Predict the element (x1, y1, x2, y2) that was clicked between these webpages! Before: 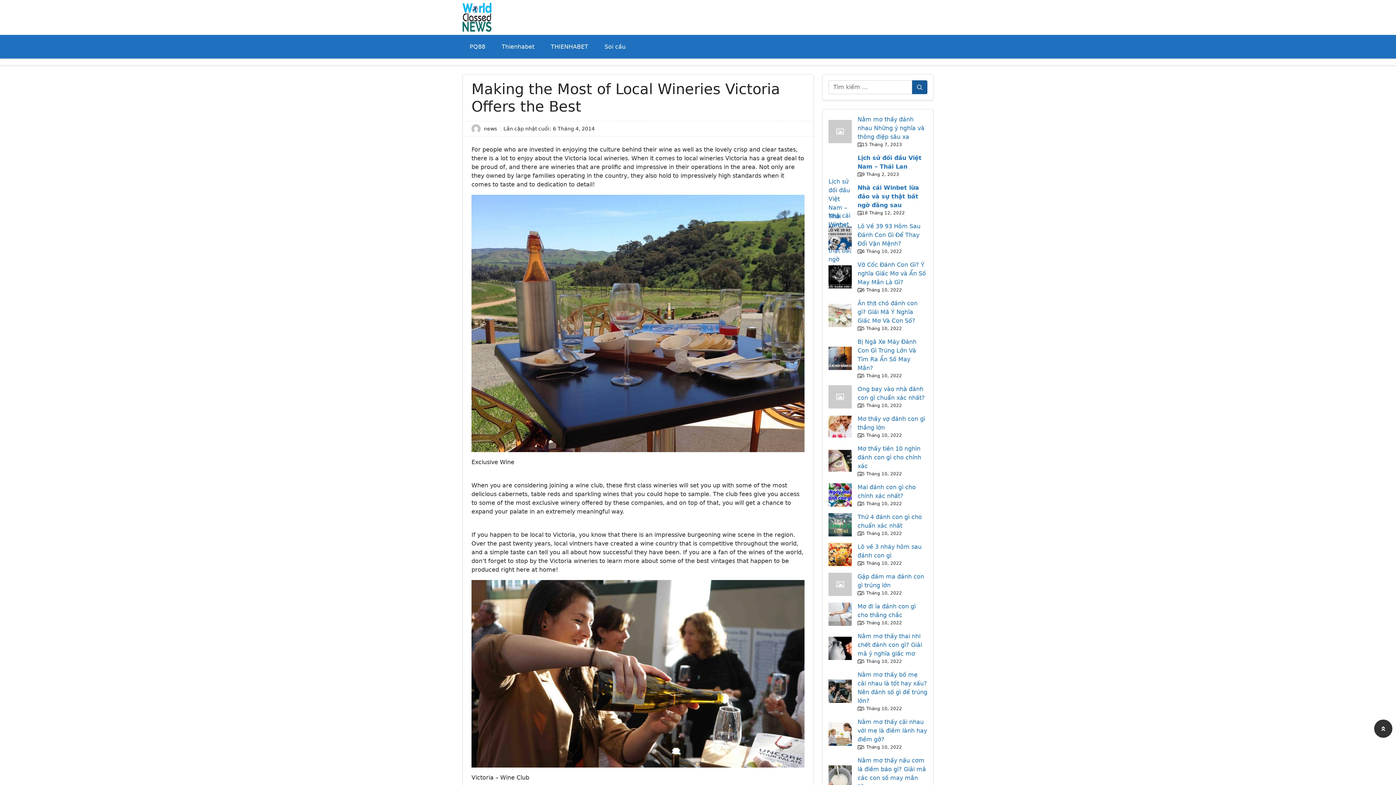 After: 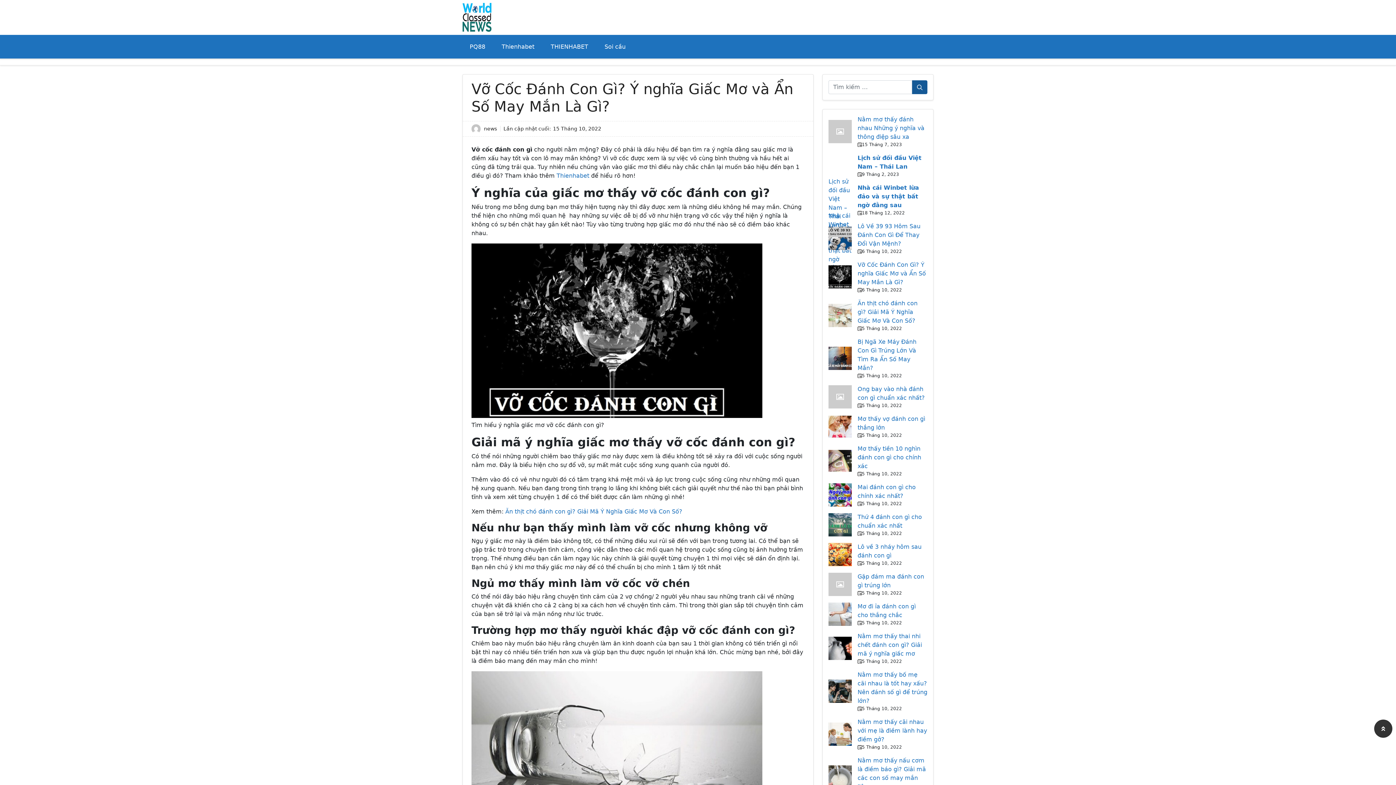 Action: label: Vỡ Cốc Đánh Con Gì? Ý nghĩa Giấc Mơ và Ẩn Số May Mắn Là Gì? bbox: (857, 261, 926, 285)